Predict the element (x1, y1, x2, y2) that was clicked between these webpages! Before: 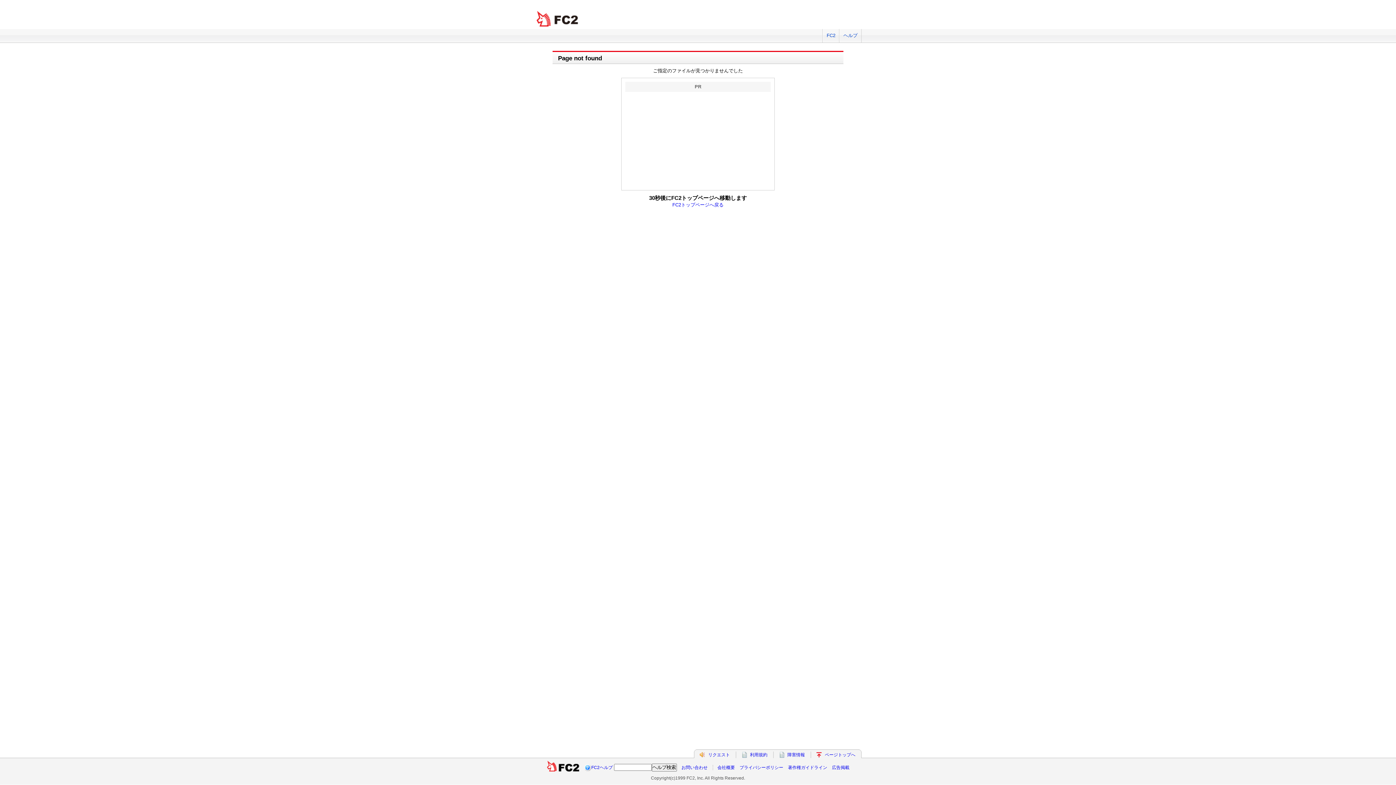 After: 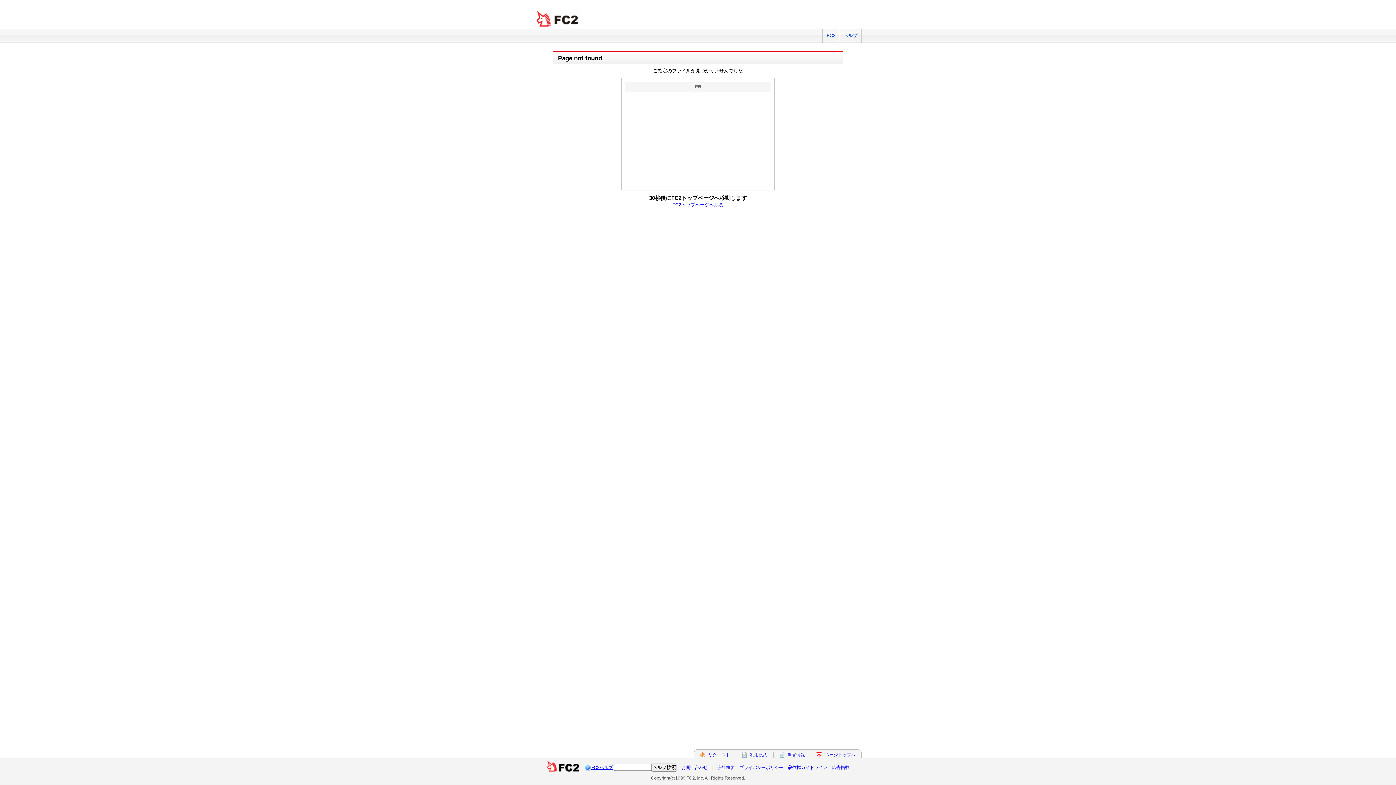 Action: label: FC2ヘルプ bbox: (591, 765, 612, 770)